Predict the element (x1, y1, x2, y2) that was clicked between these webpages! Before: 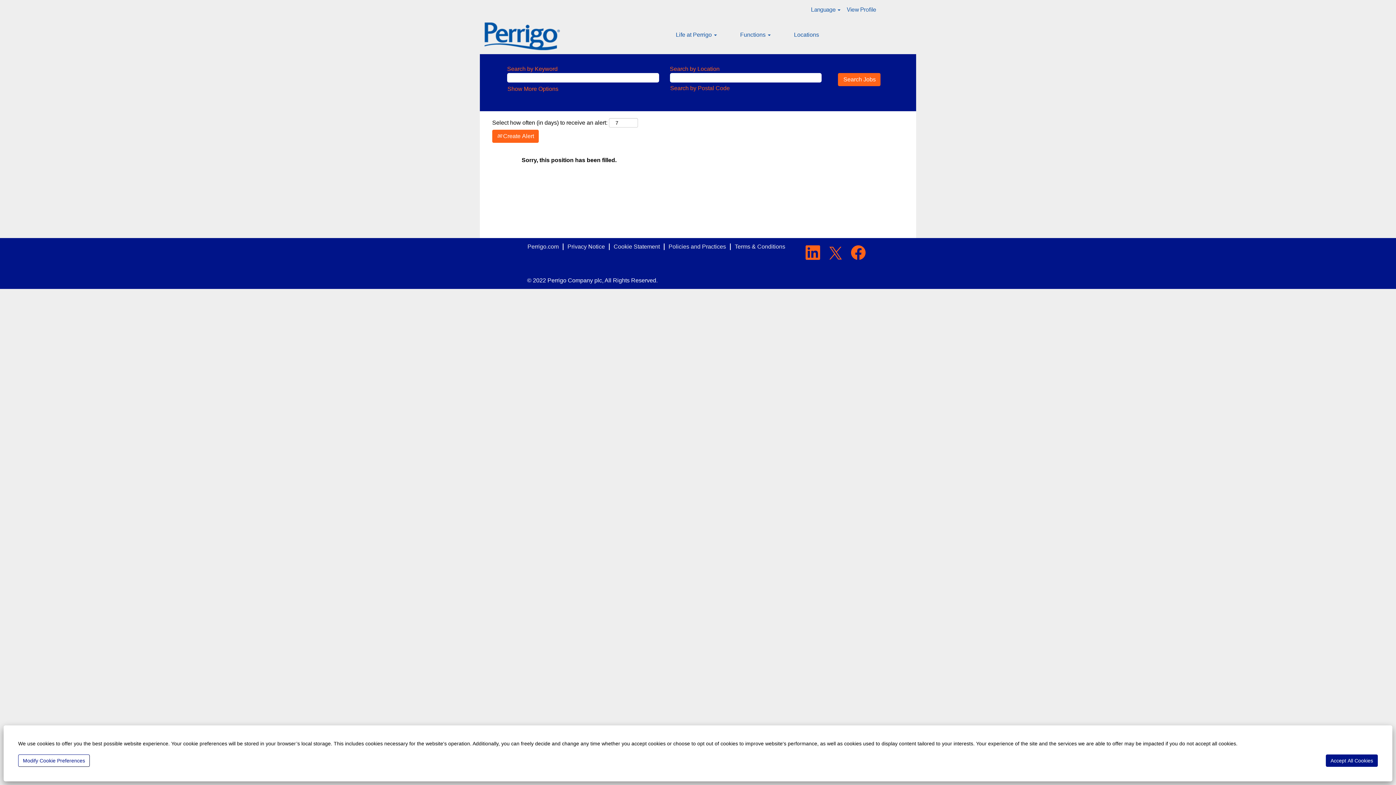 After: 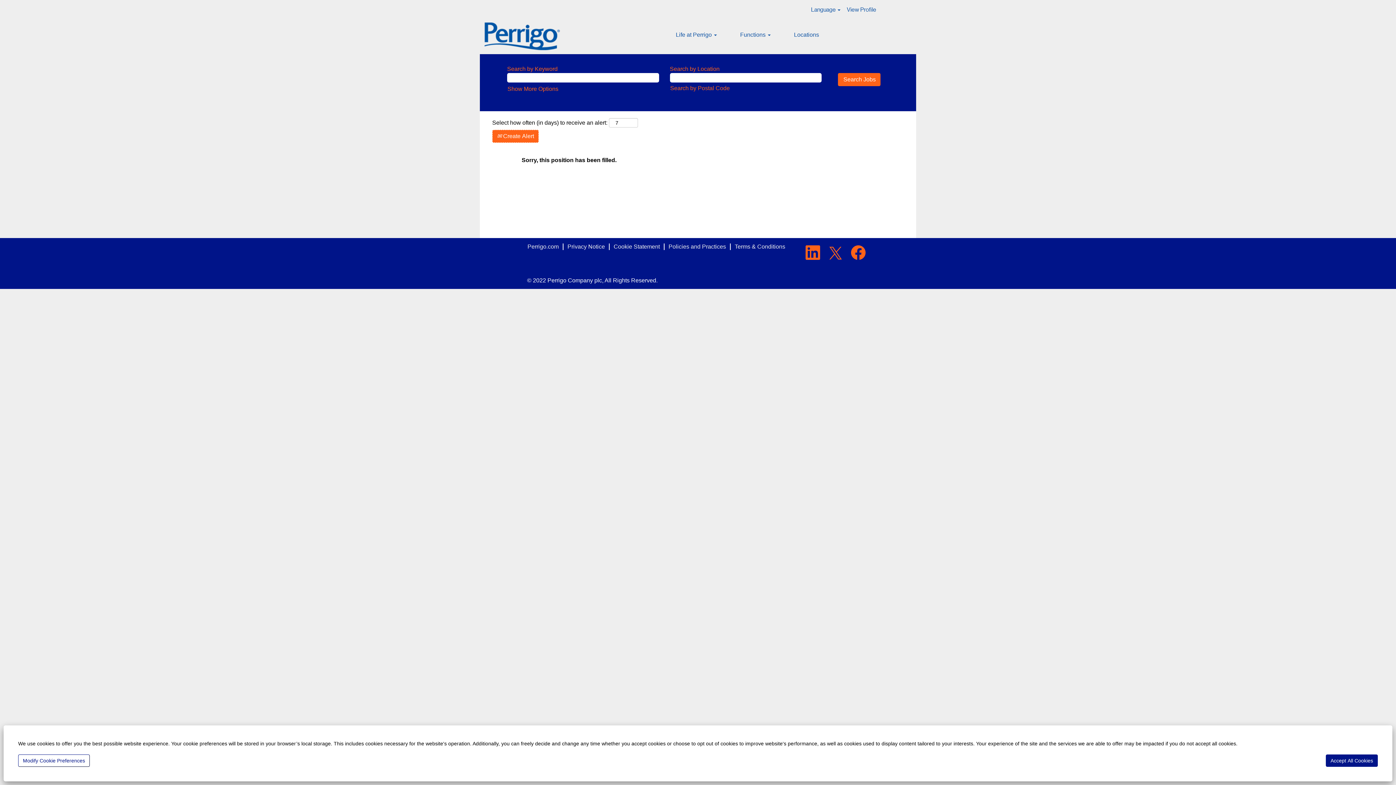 Action: bbox: (492, 129, 538, 142) label:  Create Alert